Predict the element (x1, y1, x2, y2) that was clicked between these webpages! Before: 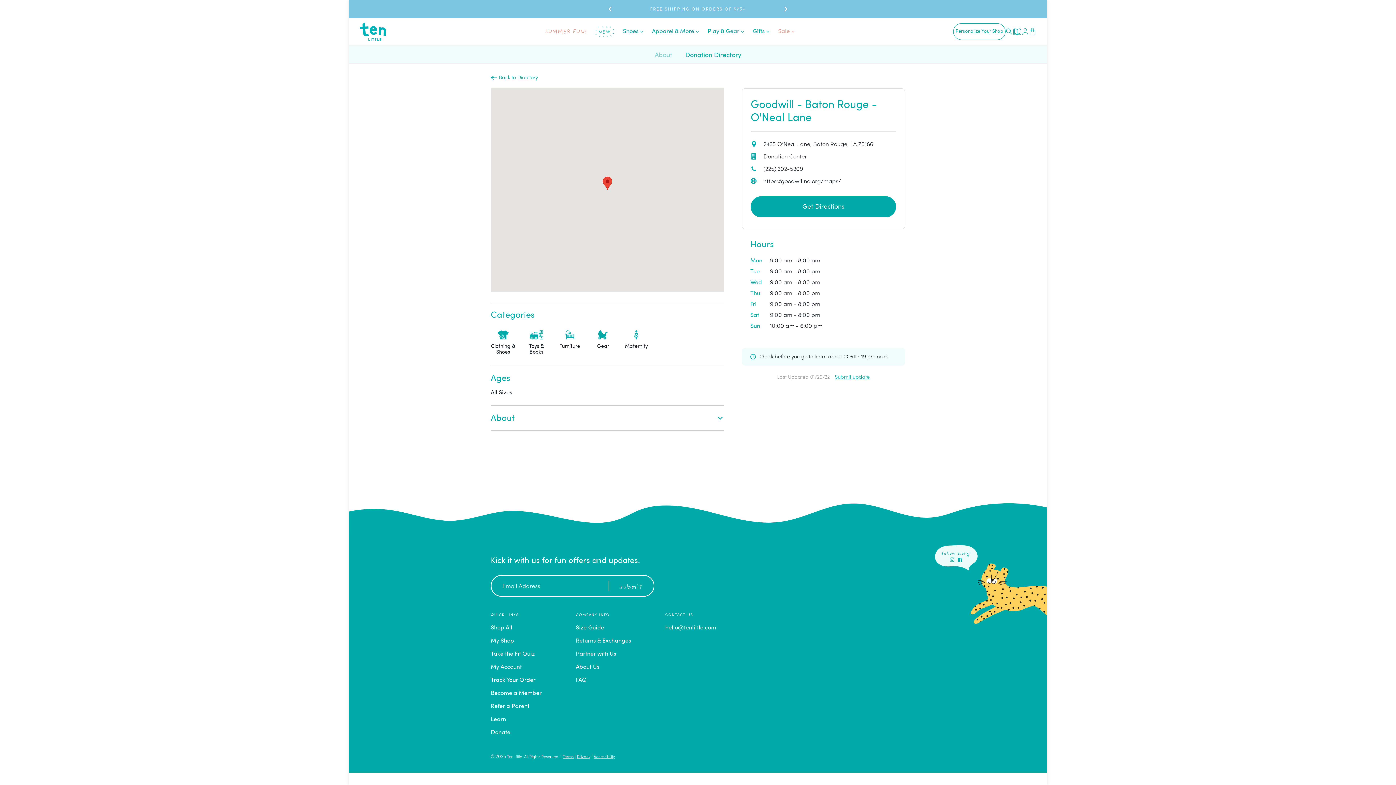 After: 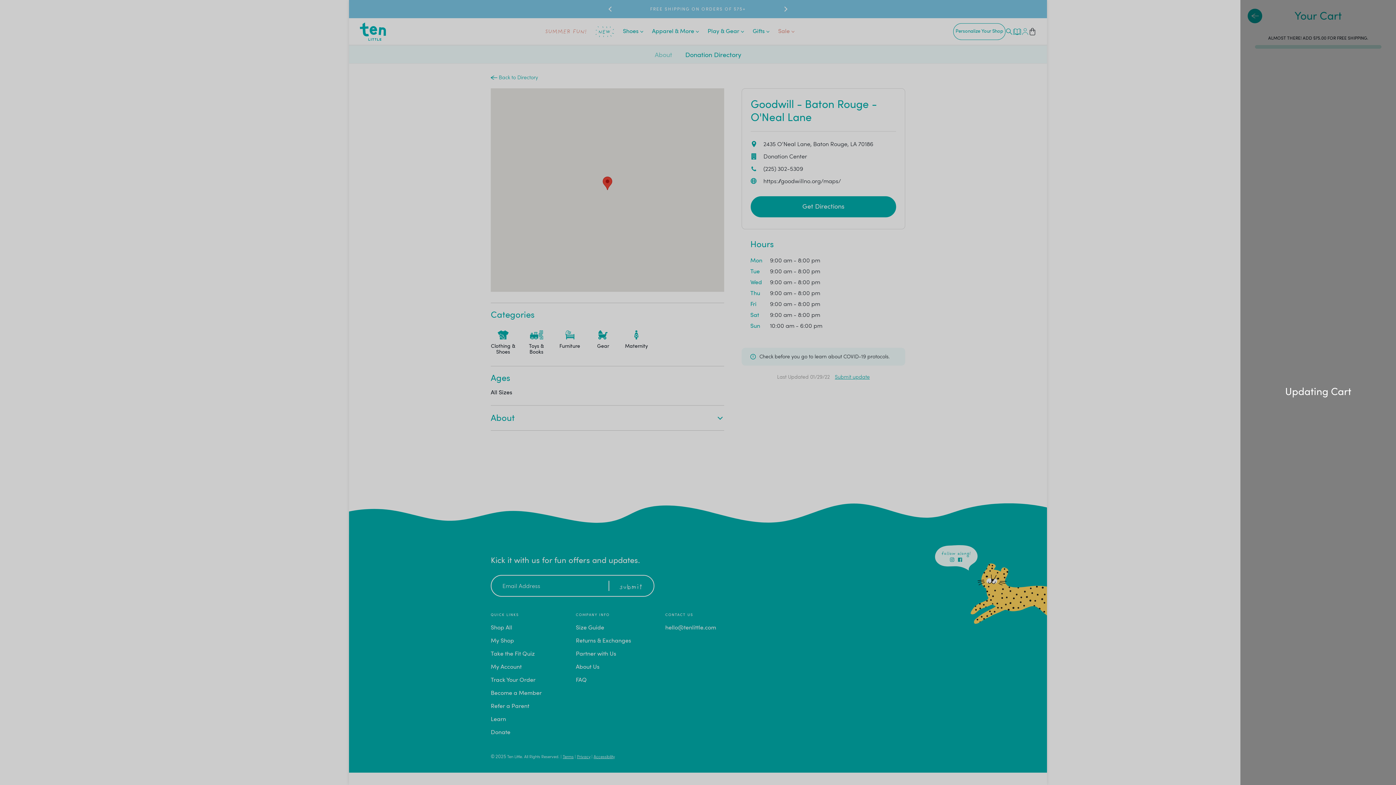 Action: bbox: (1029, 28, 1036, 34) label: Cart (0 items)